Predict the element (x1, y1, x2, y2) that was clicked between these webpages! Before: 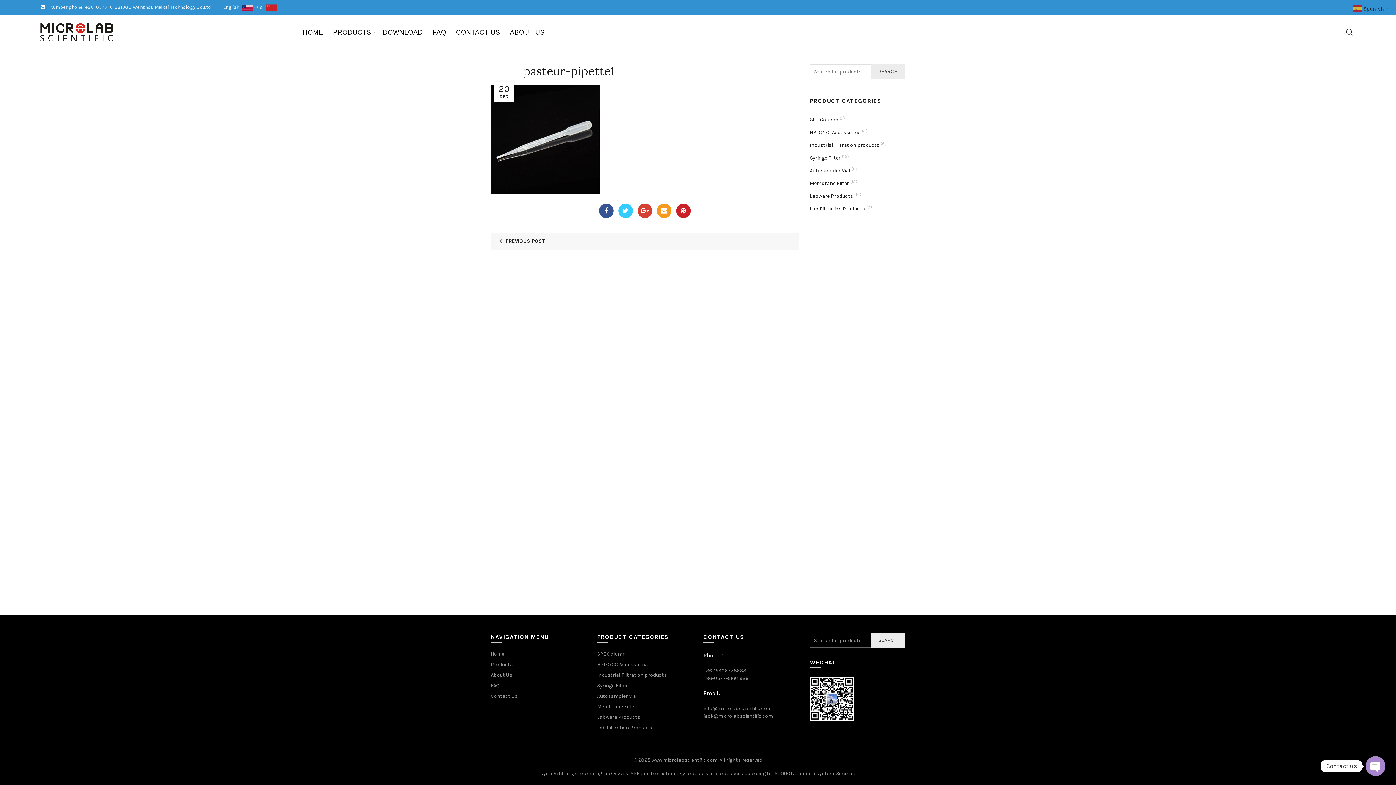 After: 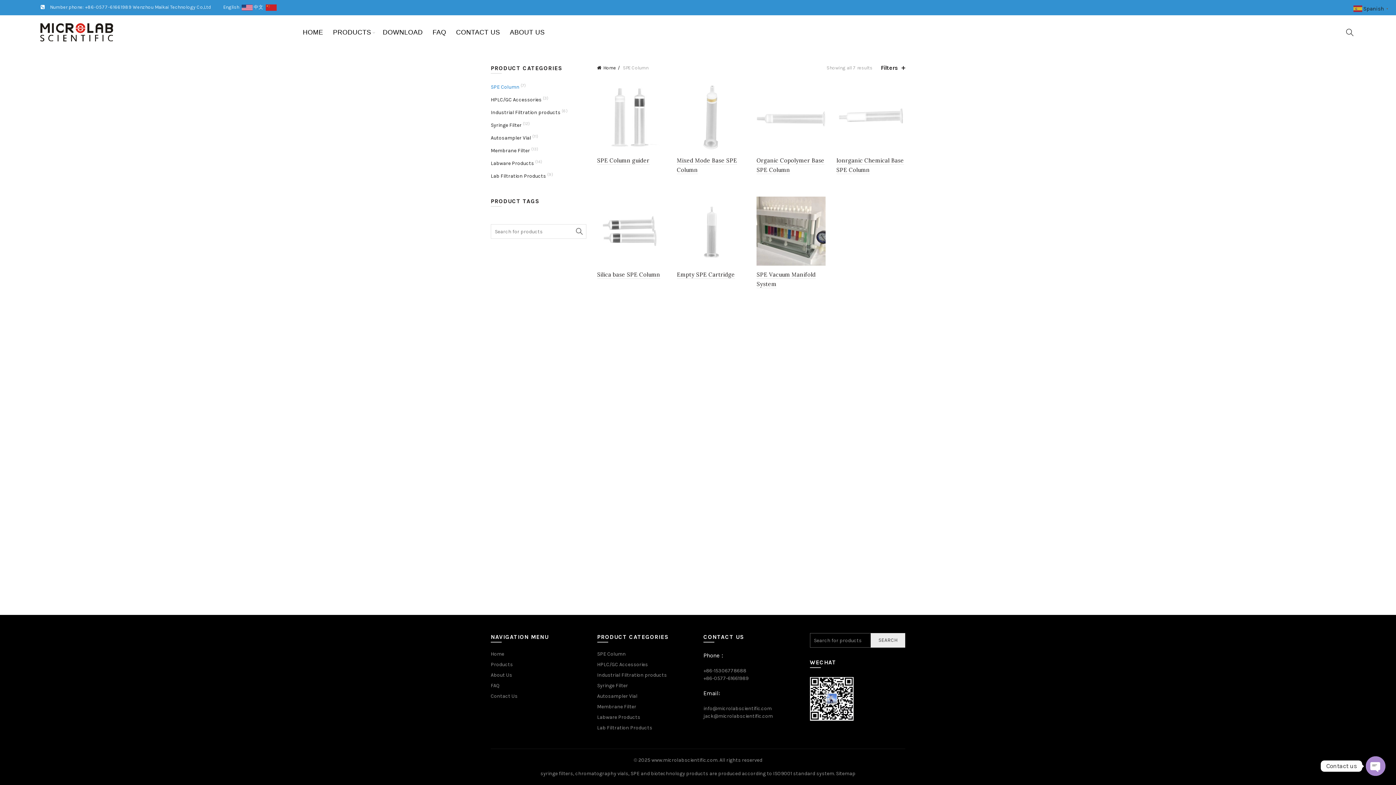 Action: bbox: (597, 651, 626, 657) label: SPE Column